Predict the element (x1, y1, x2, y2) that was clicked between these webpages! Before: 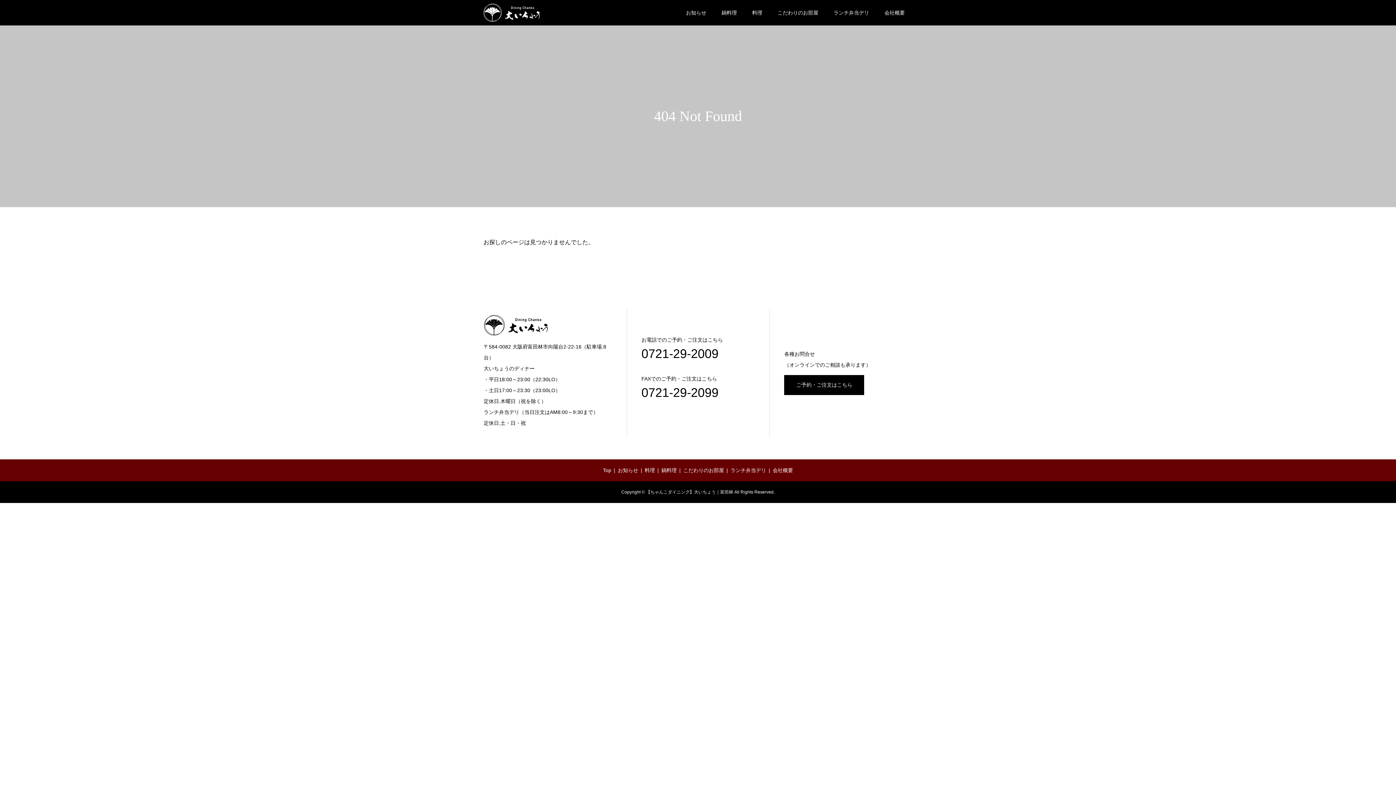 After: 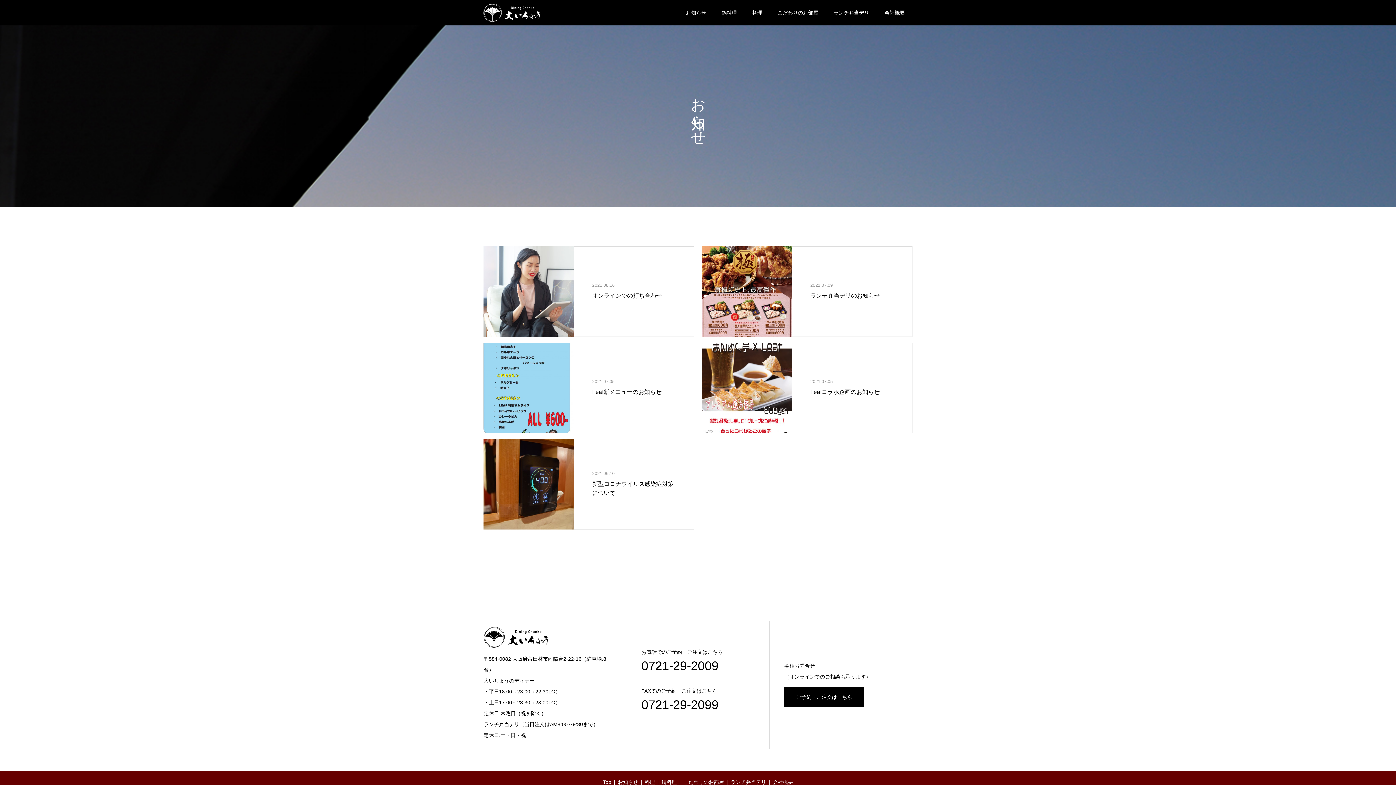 Action: bbox: (678, 0, 714, 25) label: お知らせ